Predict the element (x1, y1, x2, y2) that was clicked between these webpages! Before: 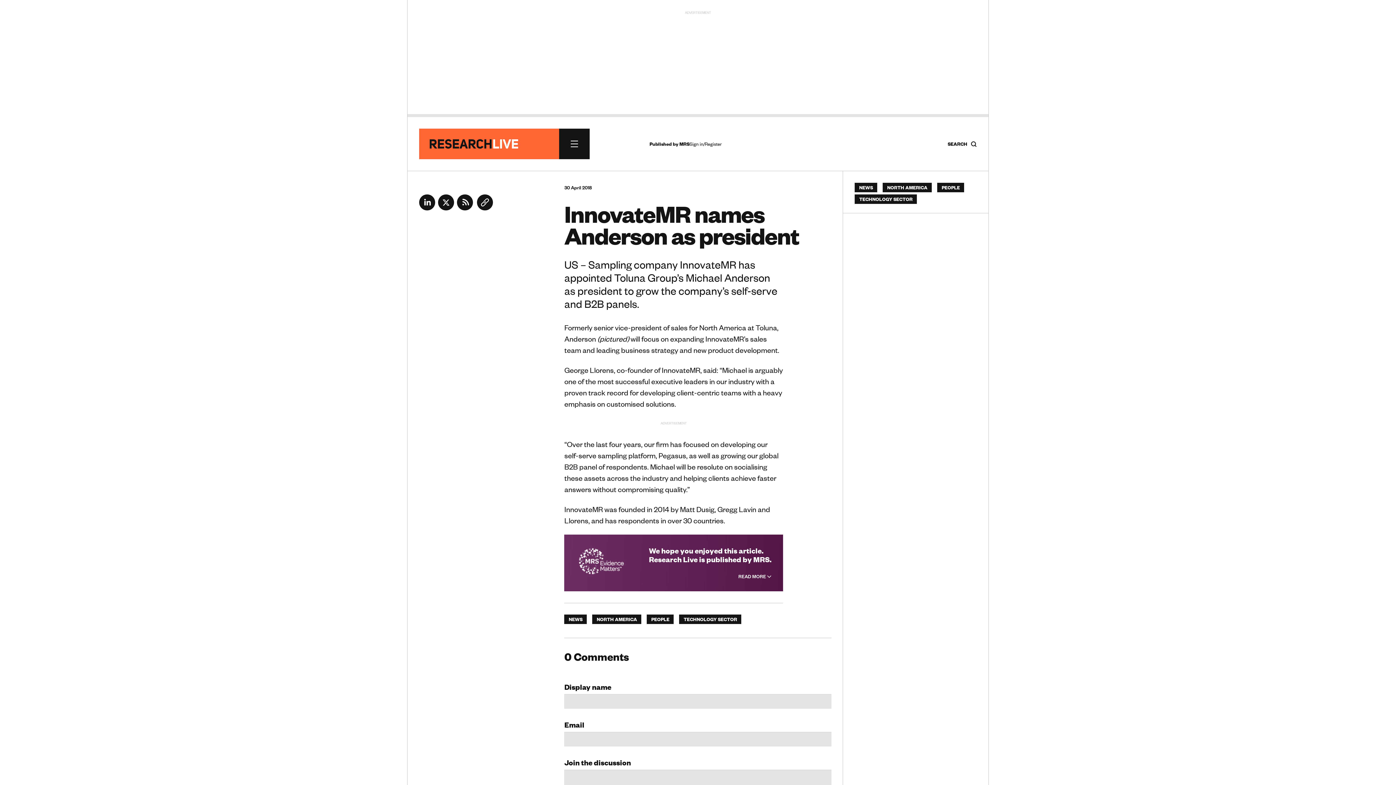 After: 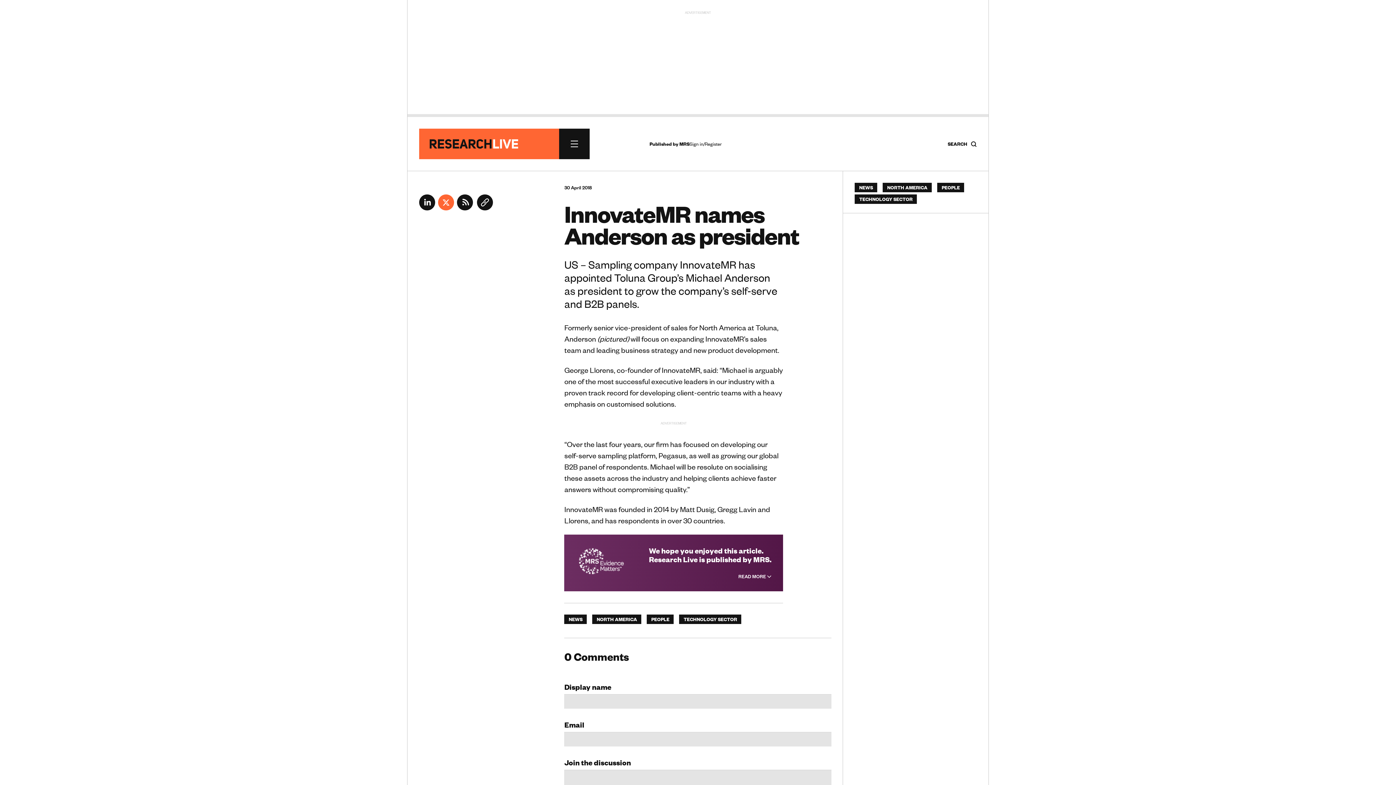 Action: bbox: (438, 204, 454, 212)